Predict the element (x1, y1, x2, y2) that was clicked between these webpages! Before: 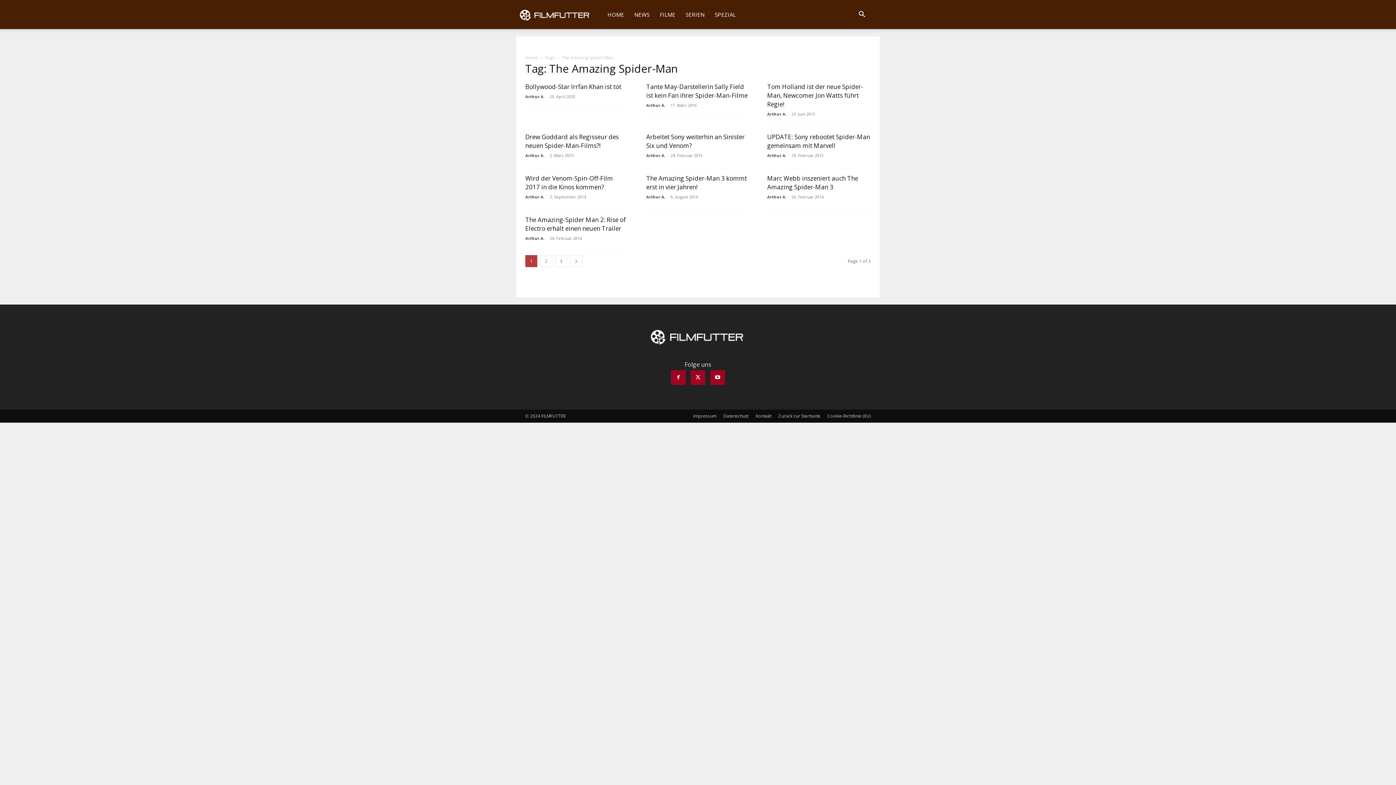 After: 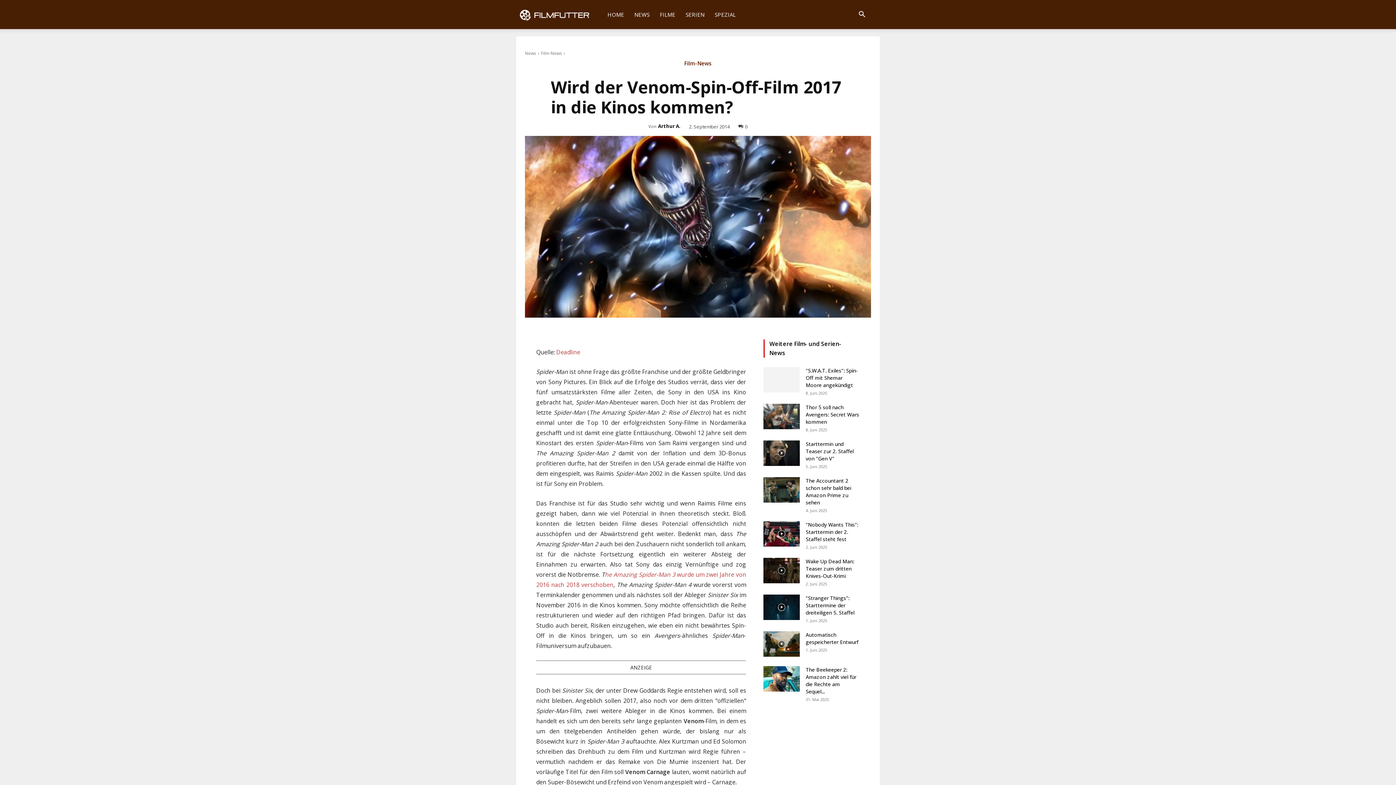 Action: bbox: (525, 174, 613, 191) label: Wird der Venom-Spin-Off-Film 2017 in die Kinos kommen?